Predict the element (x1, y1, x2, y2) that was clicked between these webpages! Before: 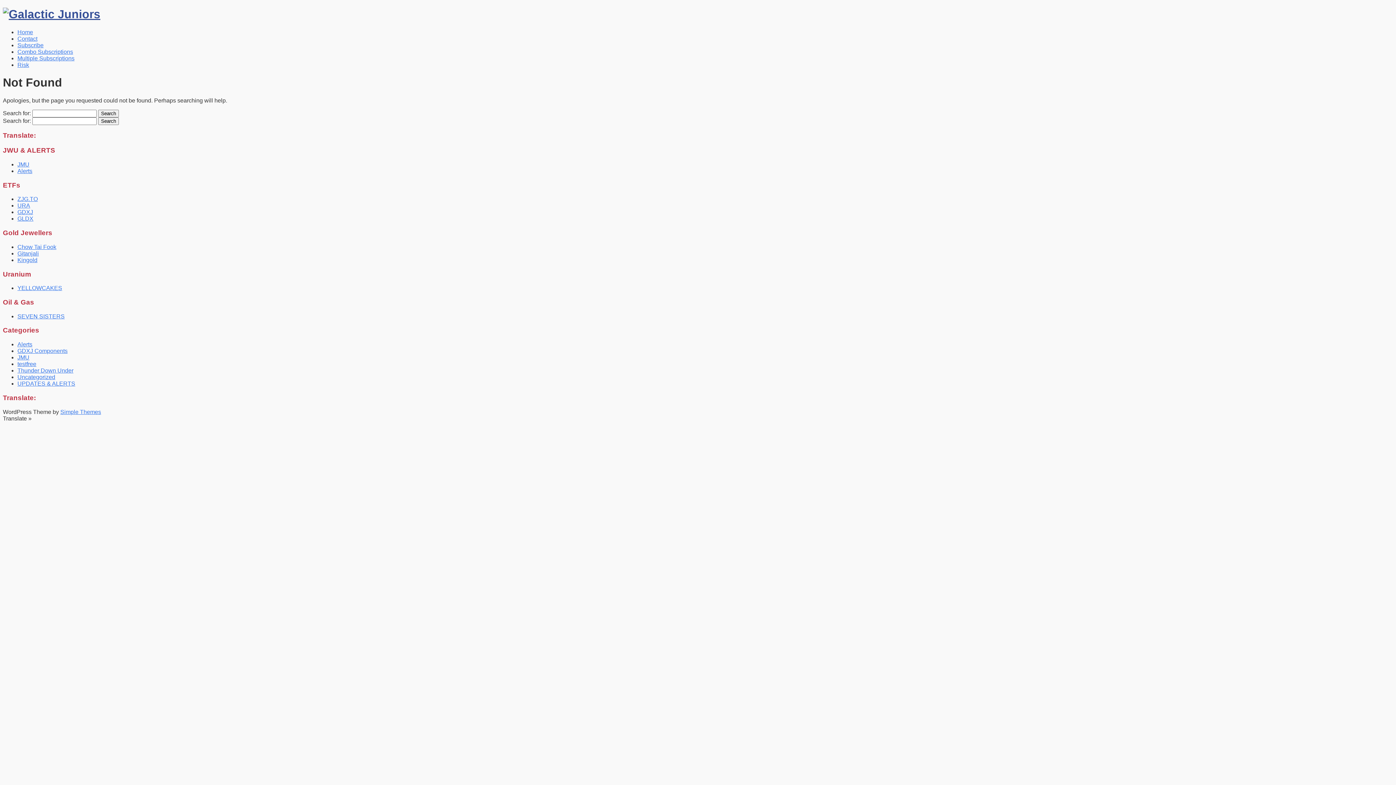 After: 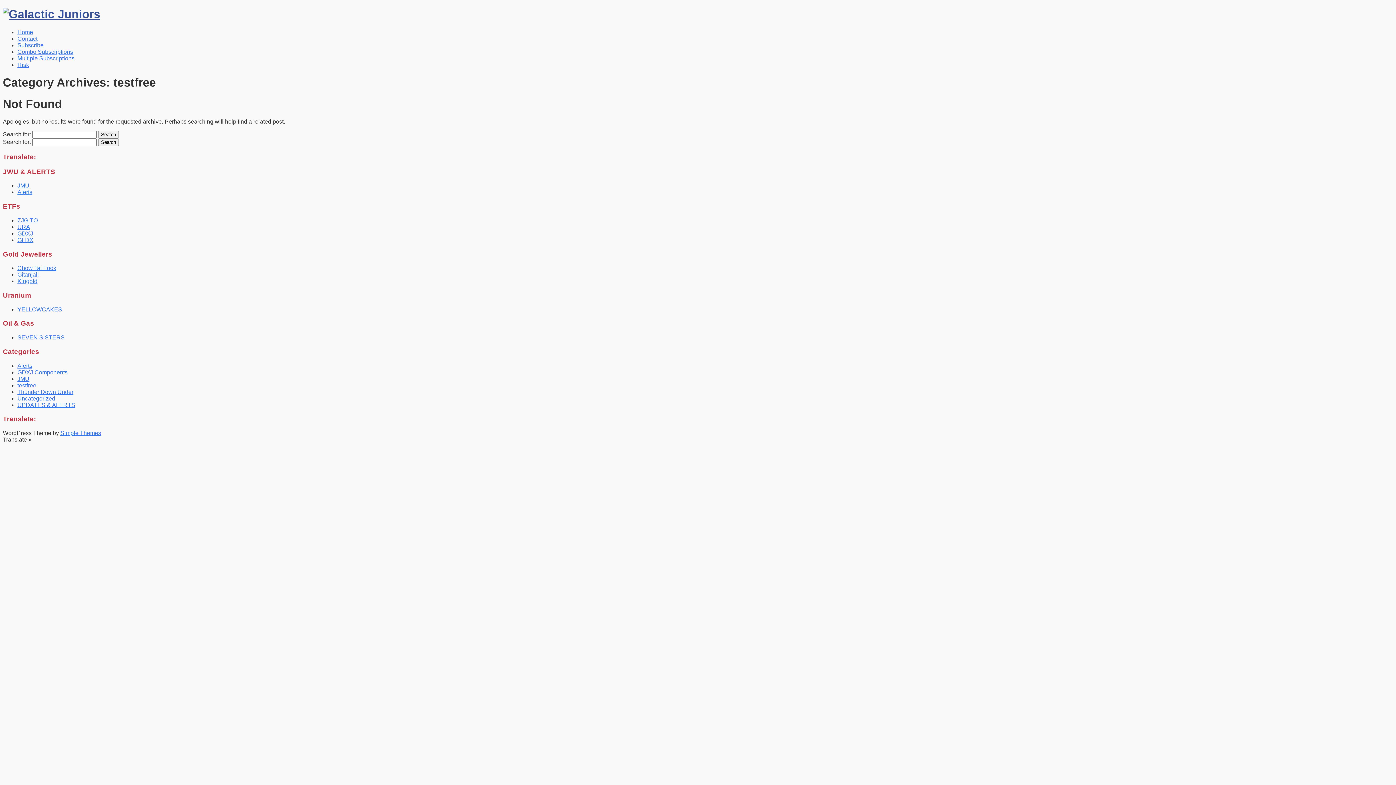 Action: label: testfree bbox: (17, 361, 36, 367)